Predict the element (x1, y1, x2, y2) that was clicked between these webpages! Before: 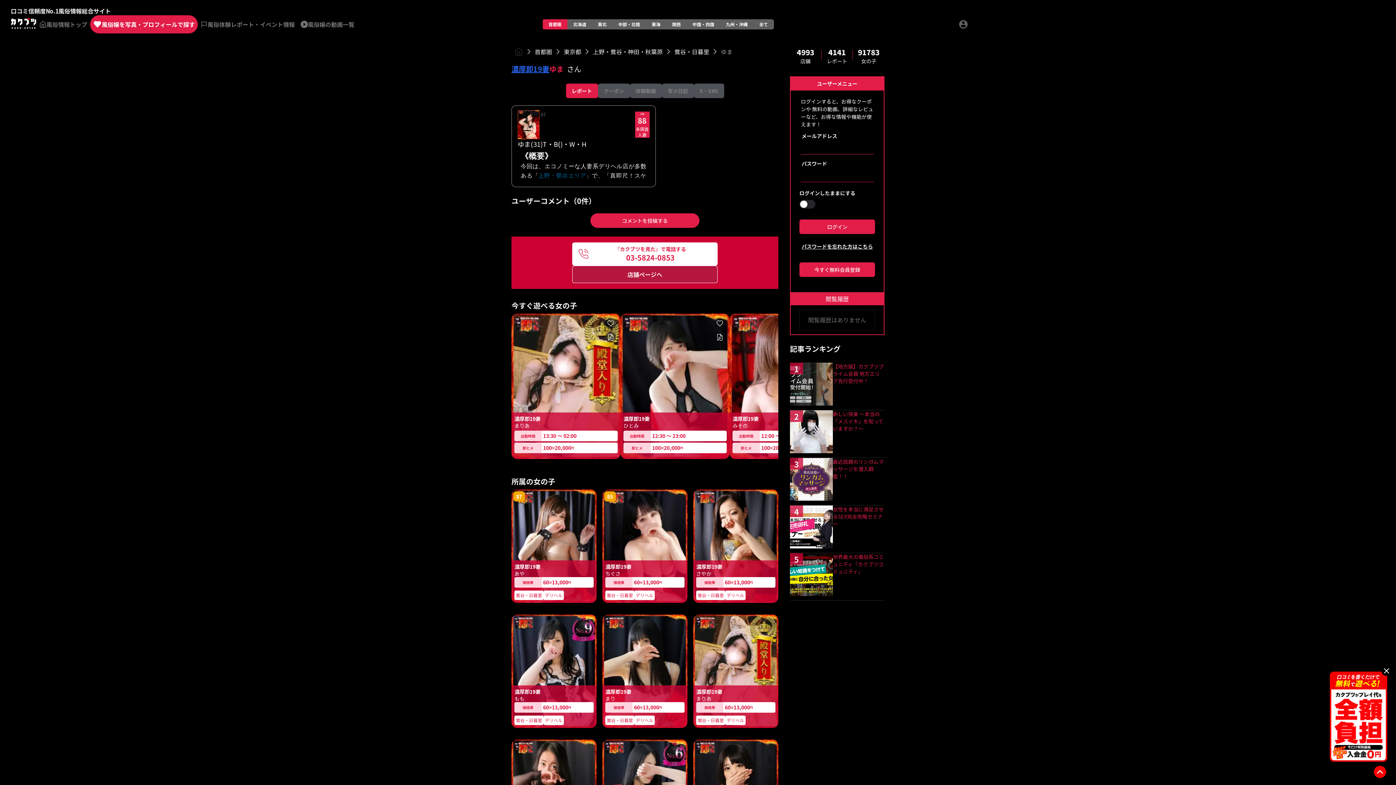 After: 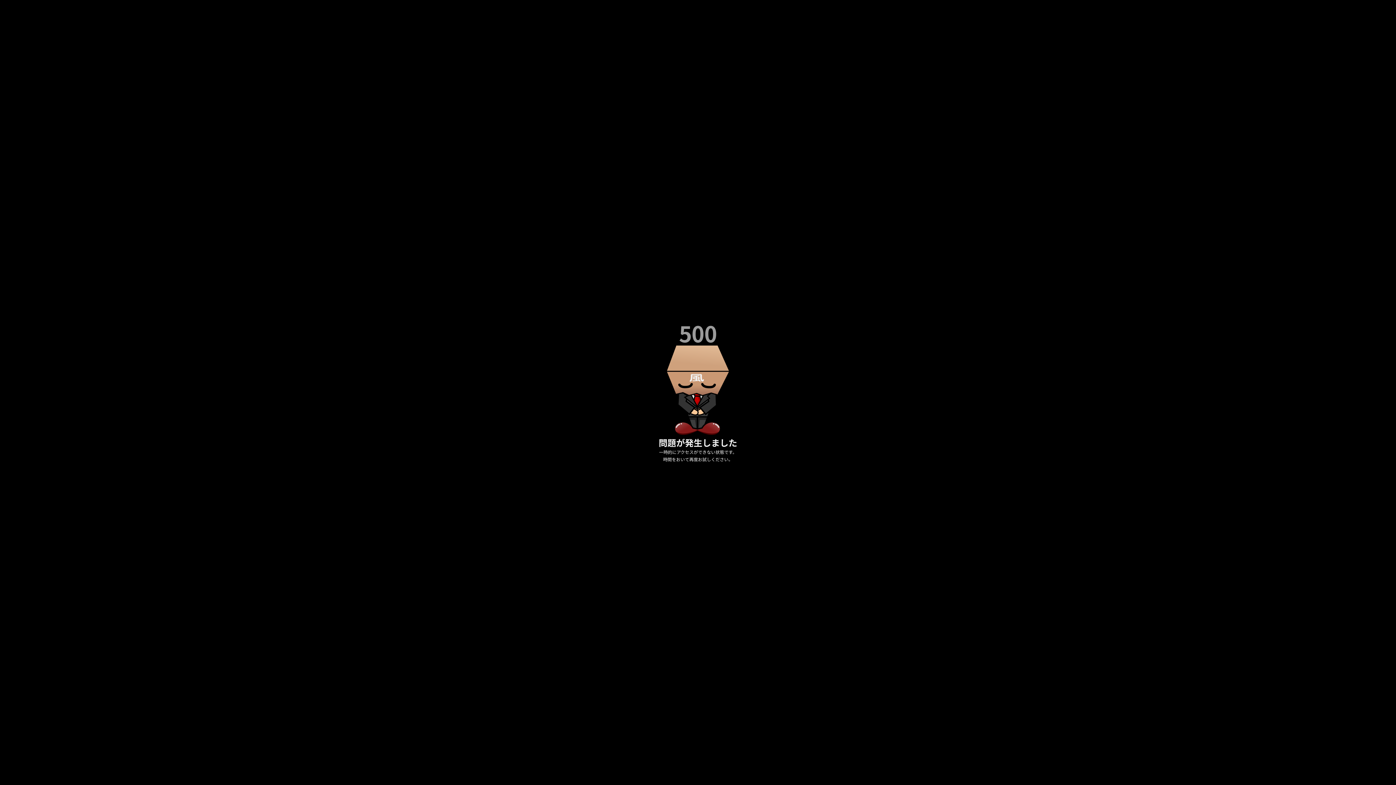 Action: bbox: (602, 344, 687, 457)